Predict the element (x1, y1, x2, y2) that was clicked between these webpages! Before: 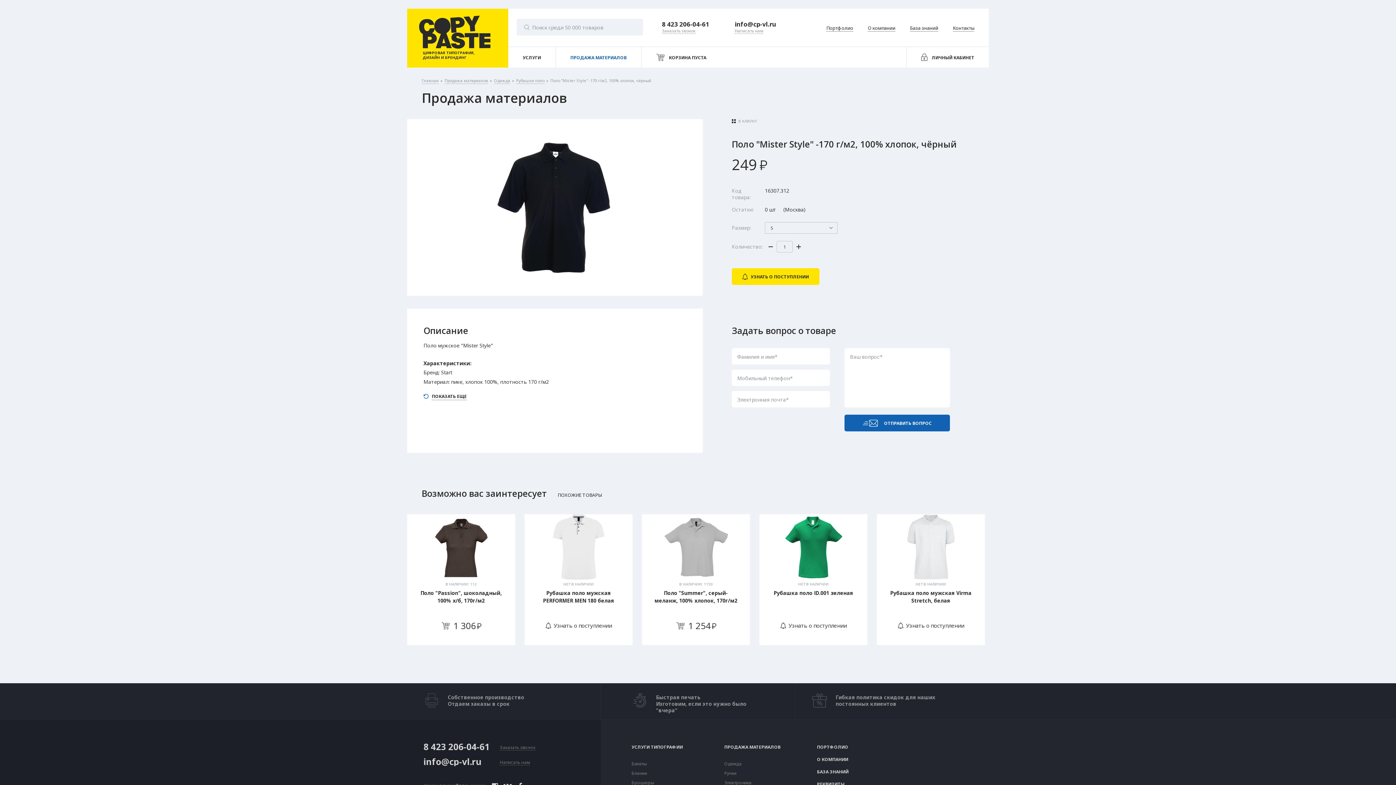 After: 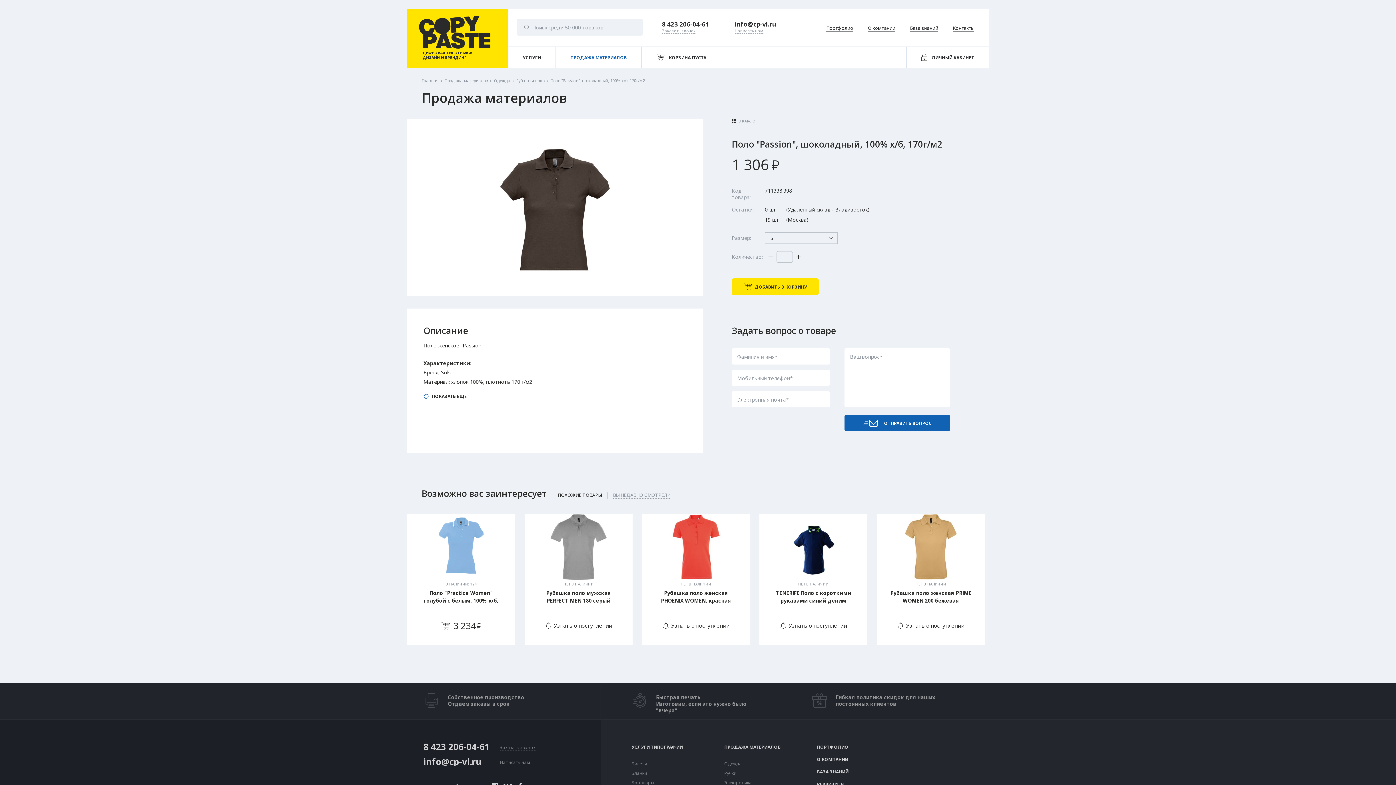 Action: bbox: (407, 514, 515, 580)